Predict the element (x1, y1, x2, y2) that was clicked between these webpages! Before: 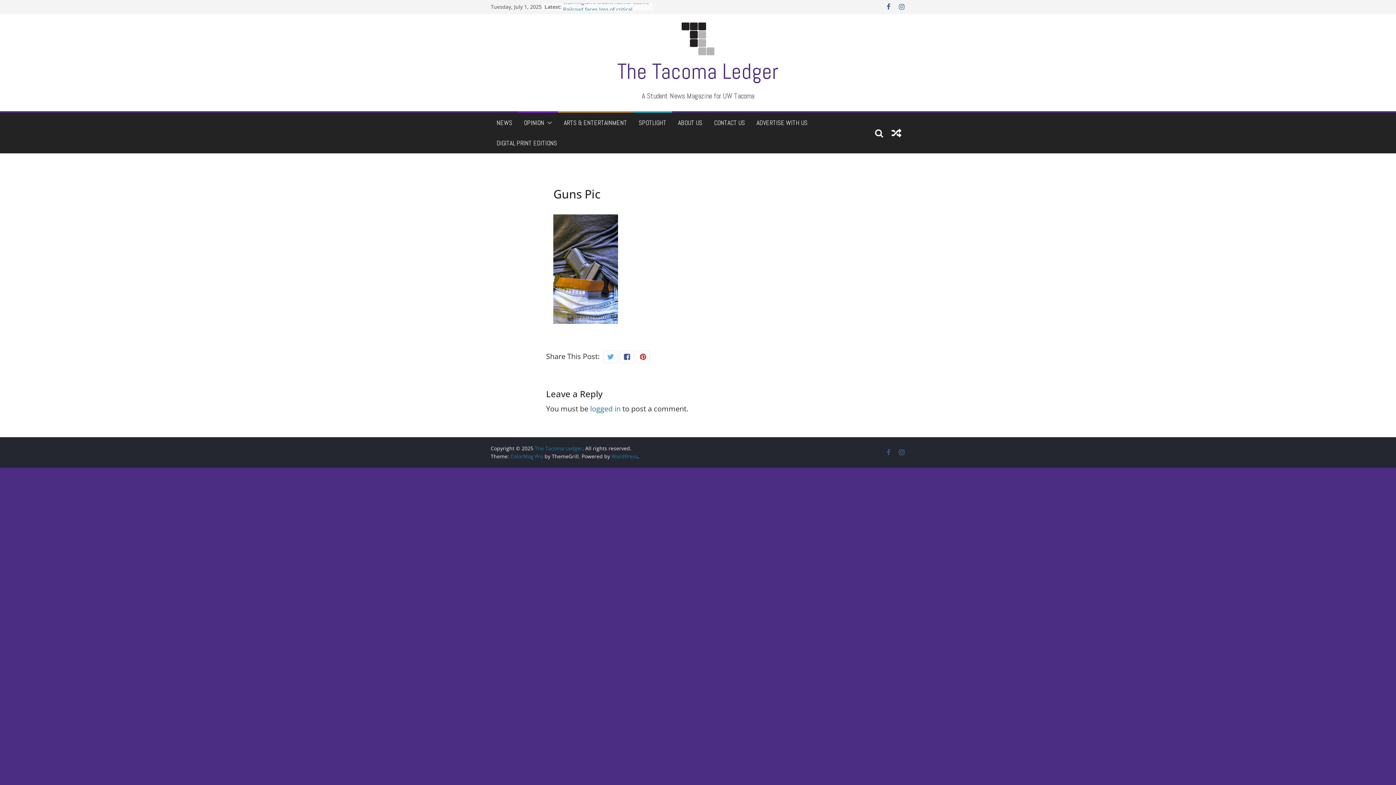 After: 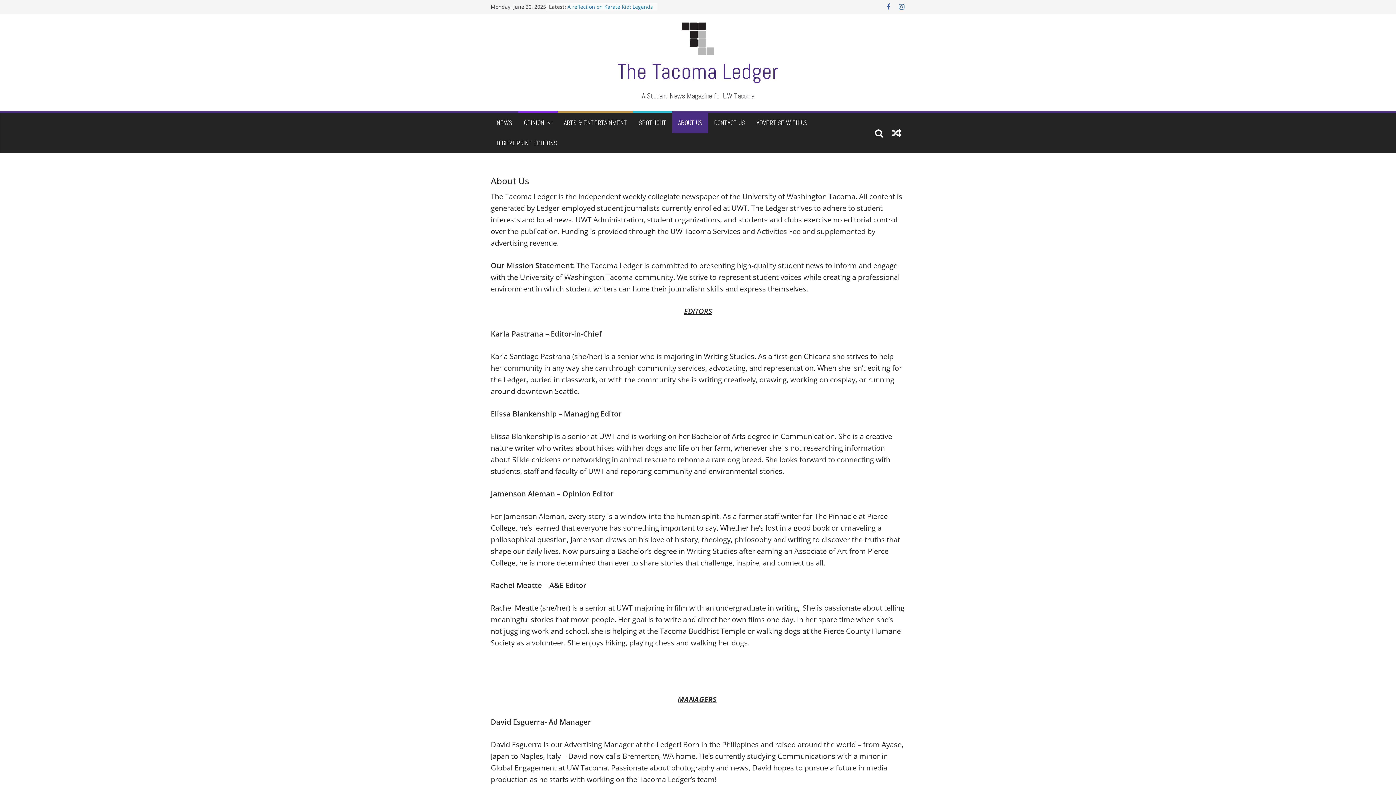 Action: label: ABOUT US bbox: (678, 116, 702, 129)